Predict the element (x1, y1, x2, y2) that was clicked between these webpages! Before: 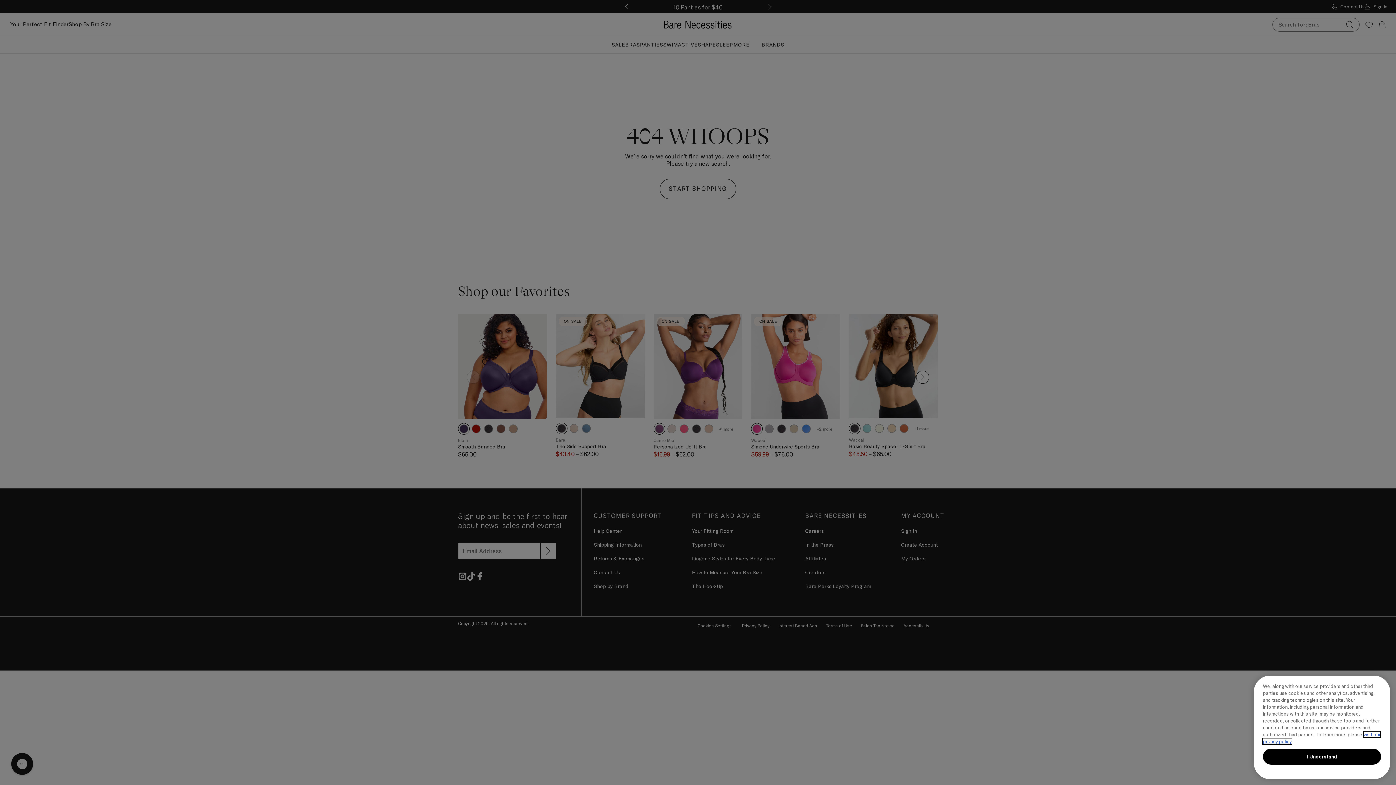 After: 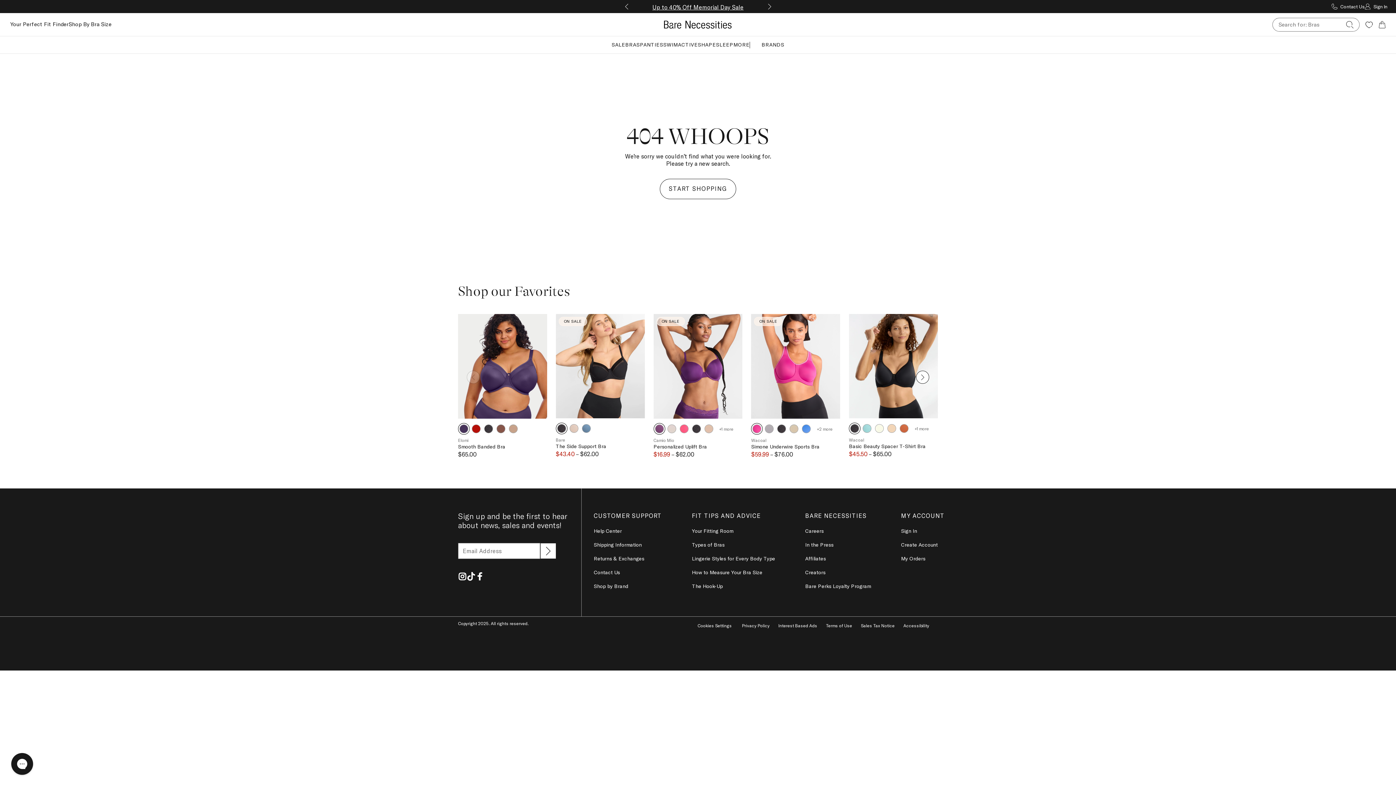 Action: label: I Understand bbox: (1263, 749, 1381, 765)